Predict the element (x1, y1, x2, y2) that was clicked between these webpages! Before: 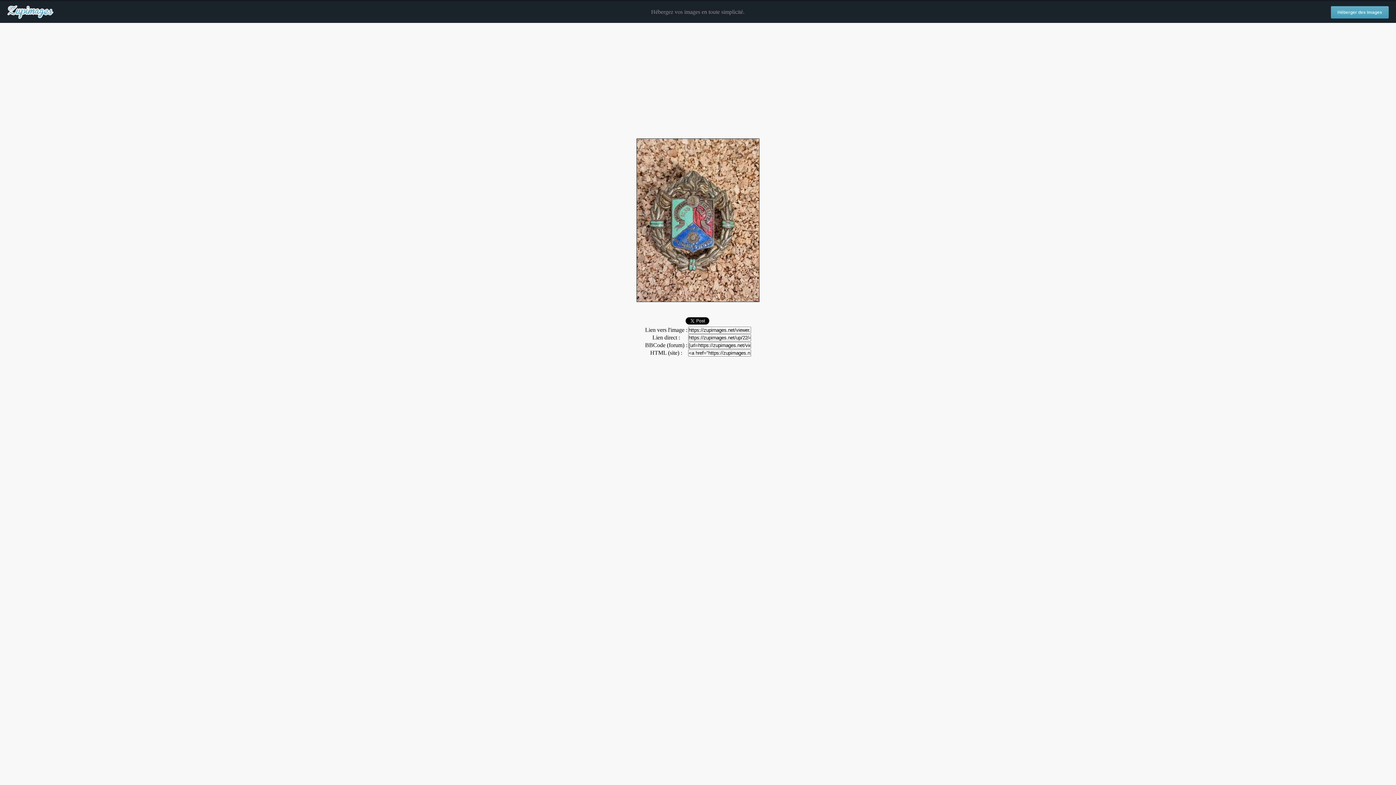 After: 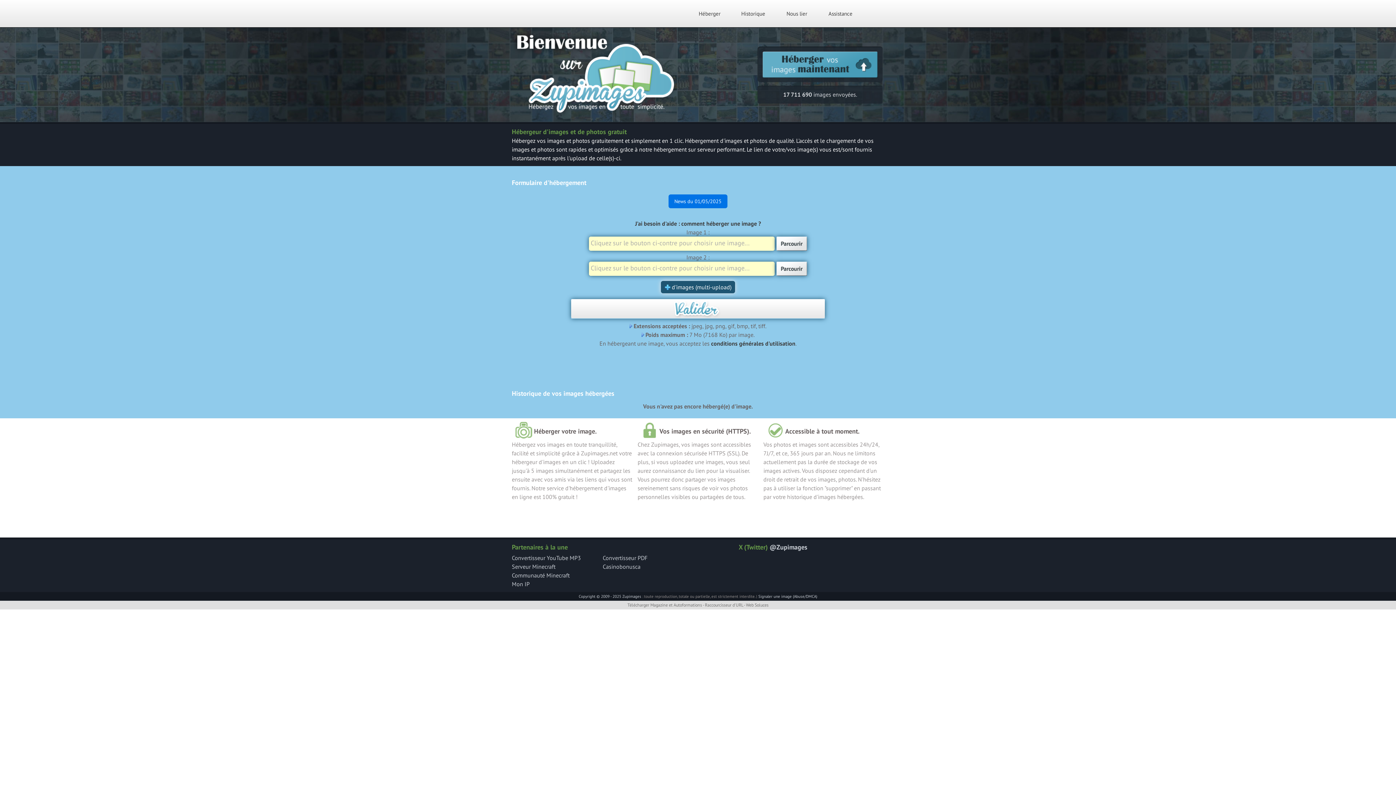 Action: bbox: (1331, 6, 1389, 18) label: Héberger des images